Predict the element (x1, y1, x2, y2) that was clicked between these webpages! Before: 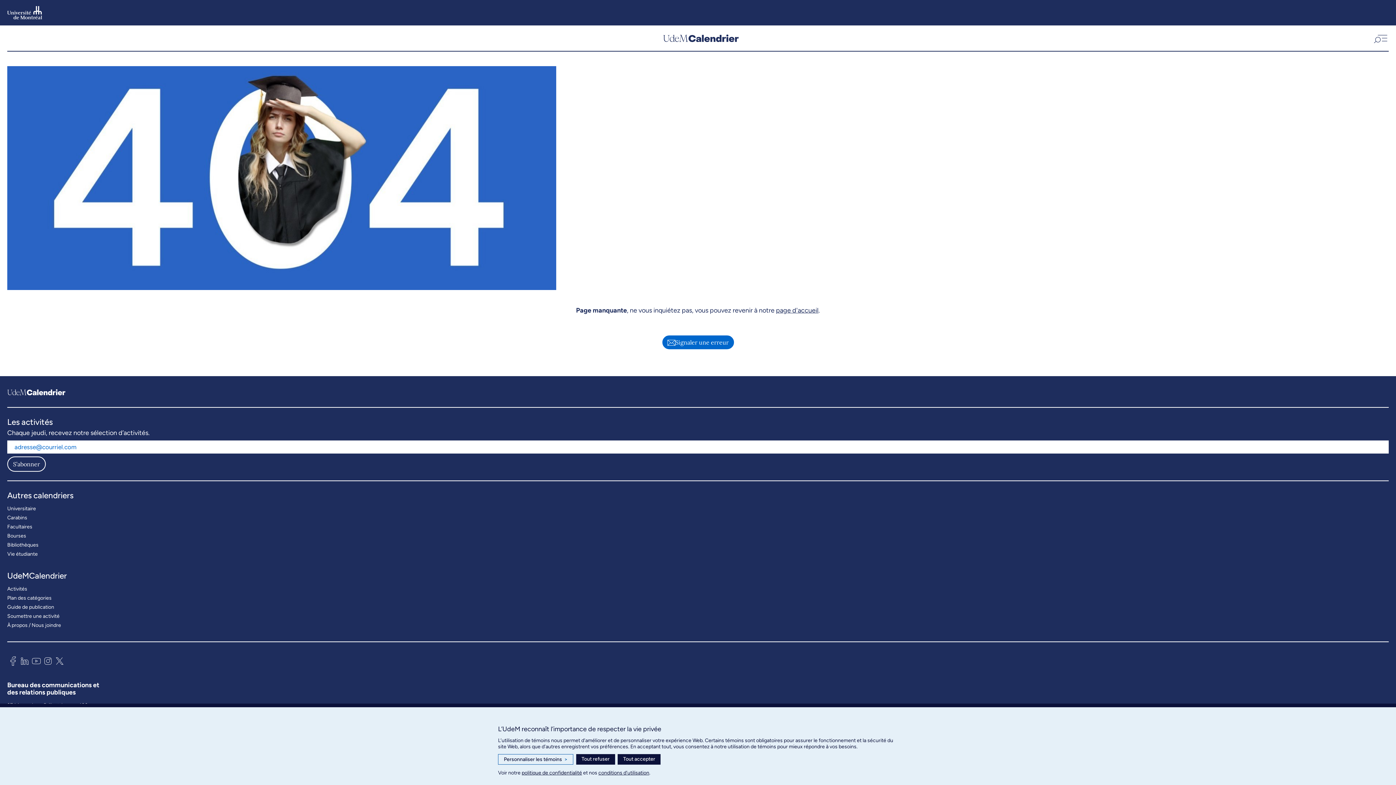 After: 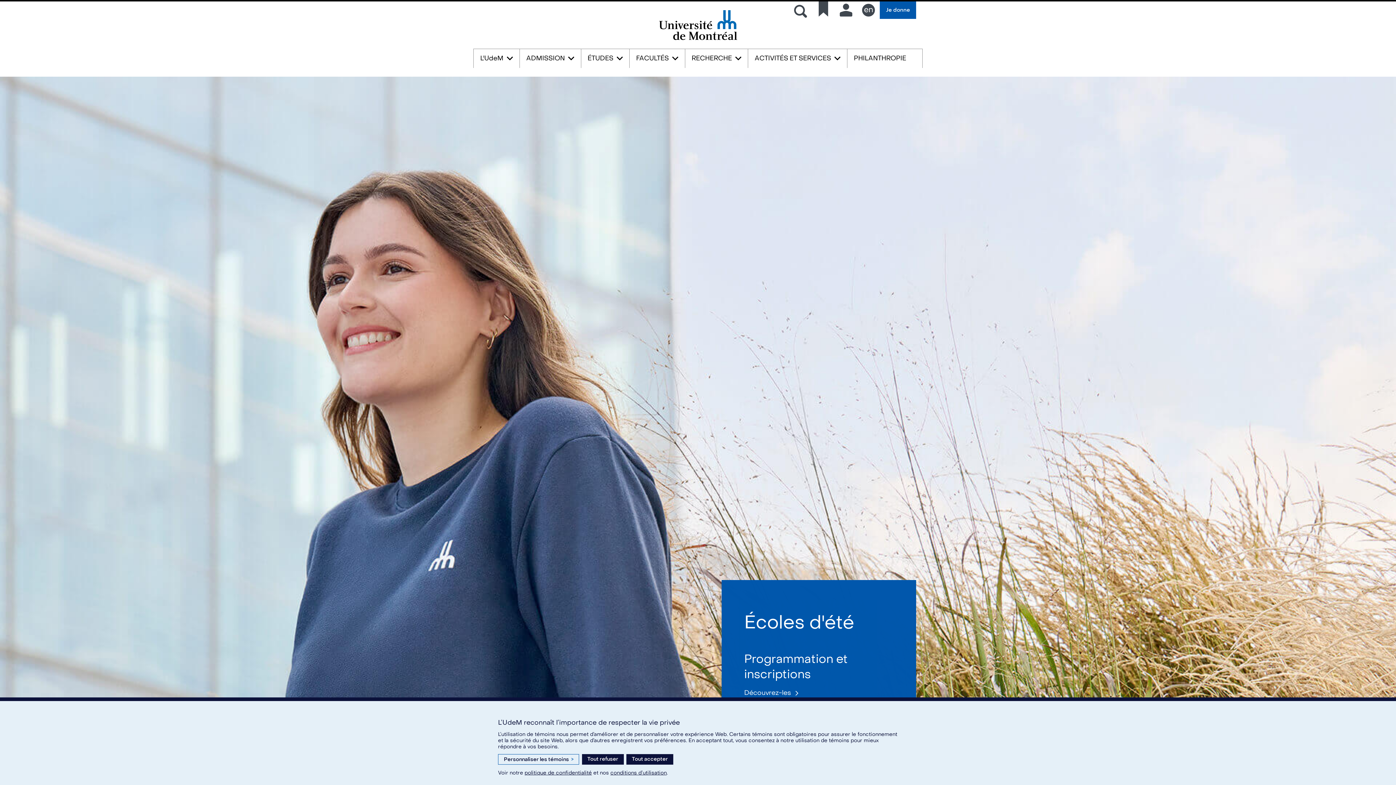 Action: bbox: (7, 5, 42, 19)